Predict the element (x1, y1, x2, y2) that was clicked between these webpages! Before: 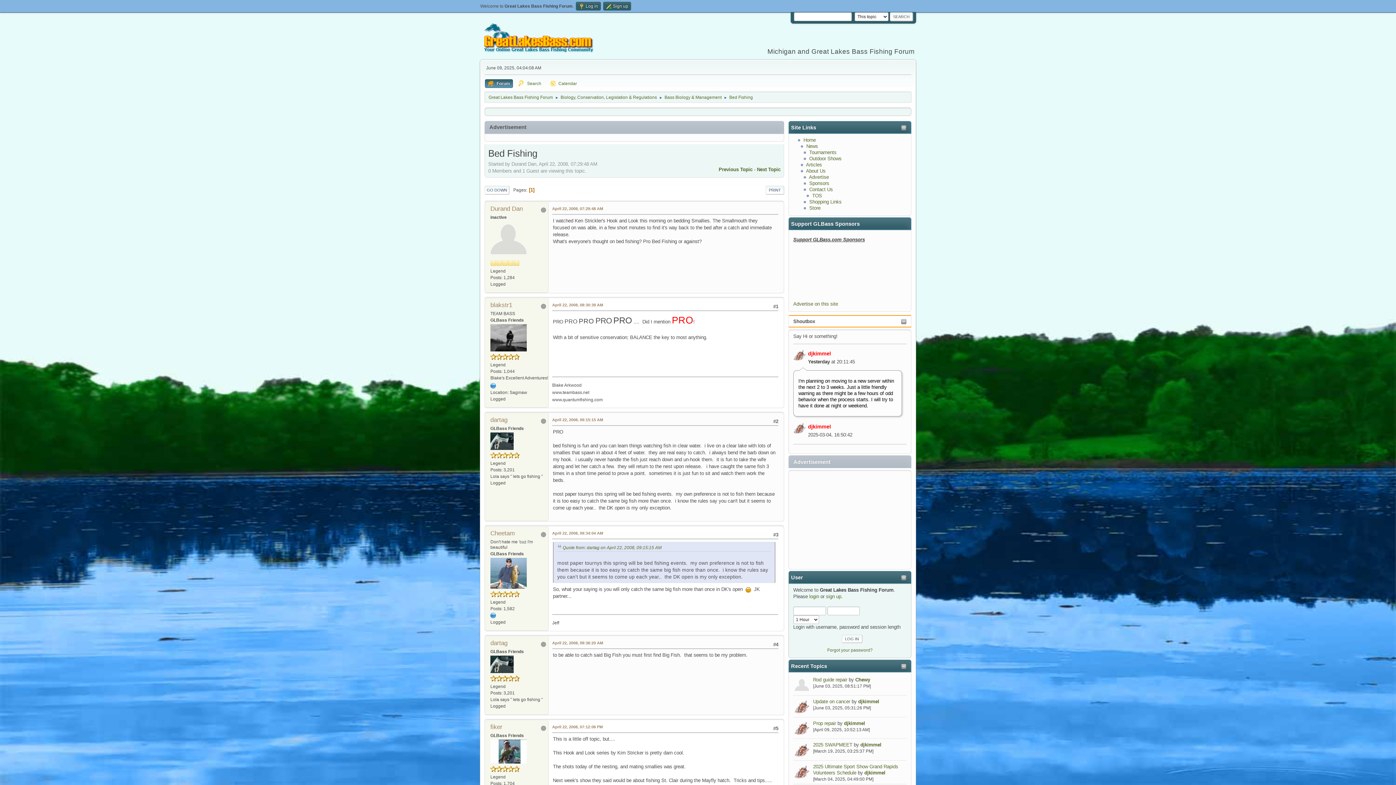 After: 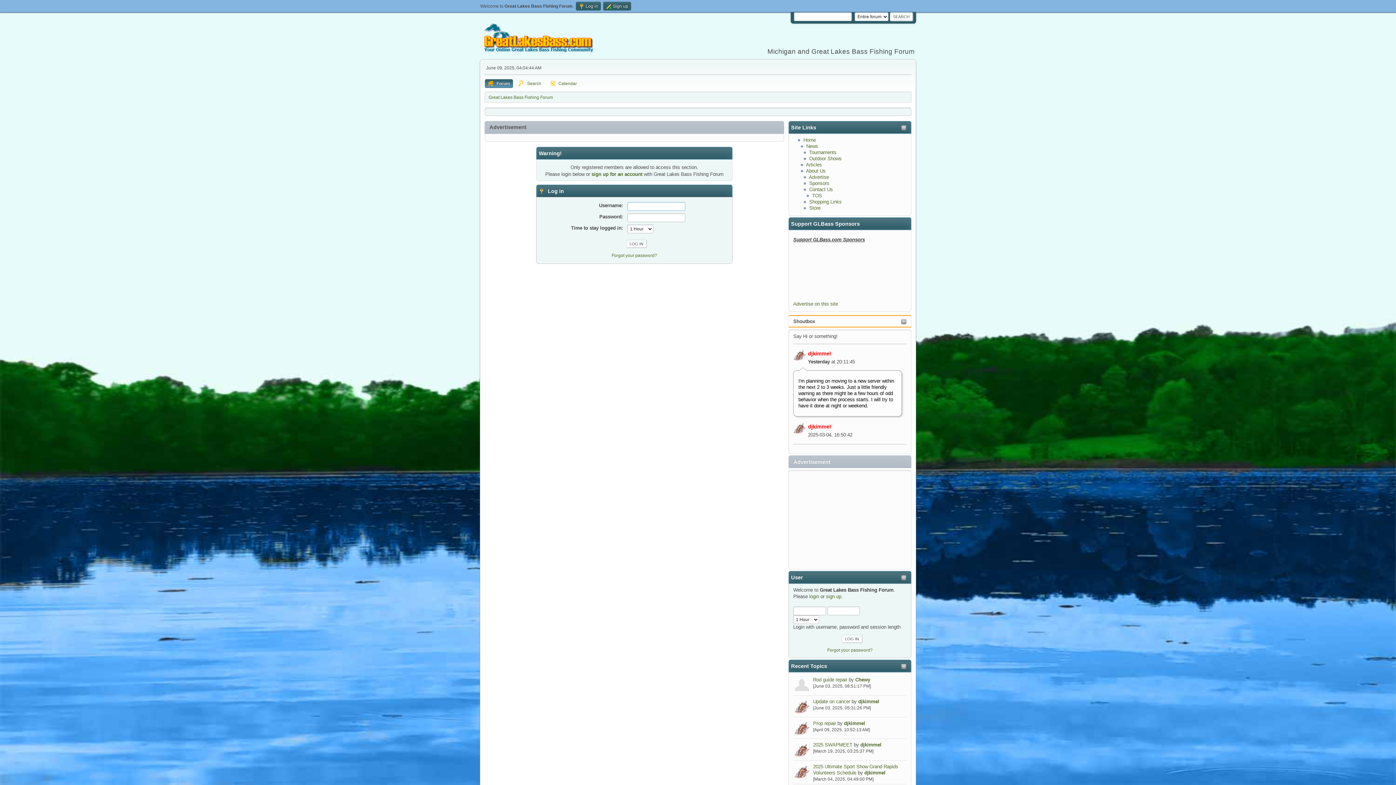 Action: bbox: (864, 770, 885, 775) label: djkimmel